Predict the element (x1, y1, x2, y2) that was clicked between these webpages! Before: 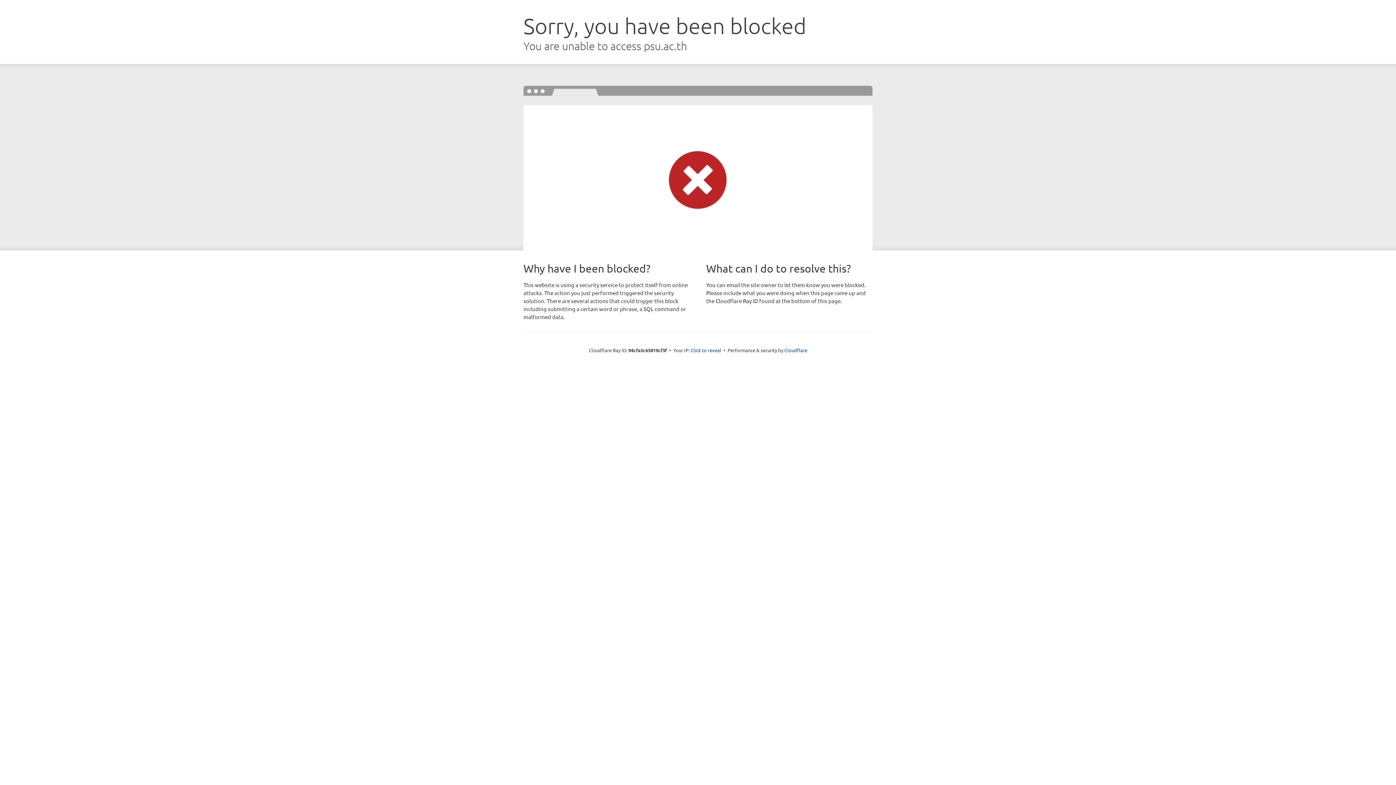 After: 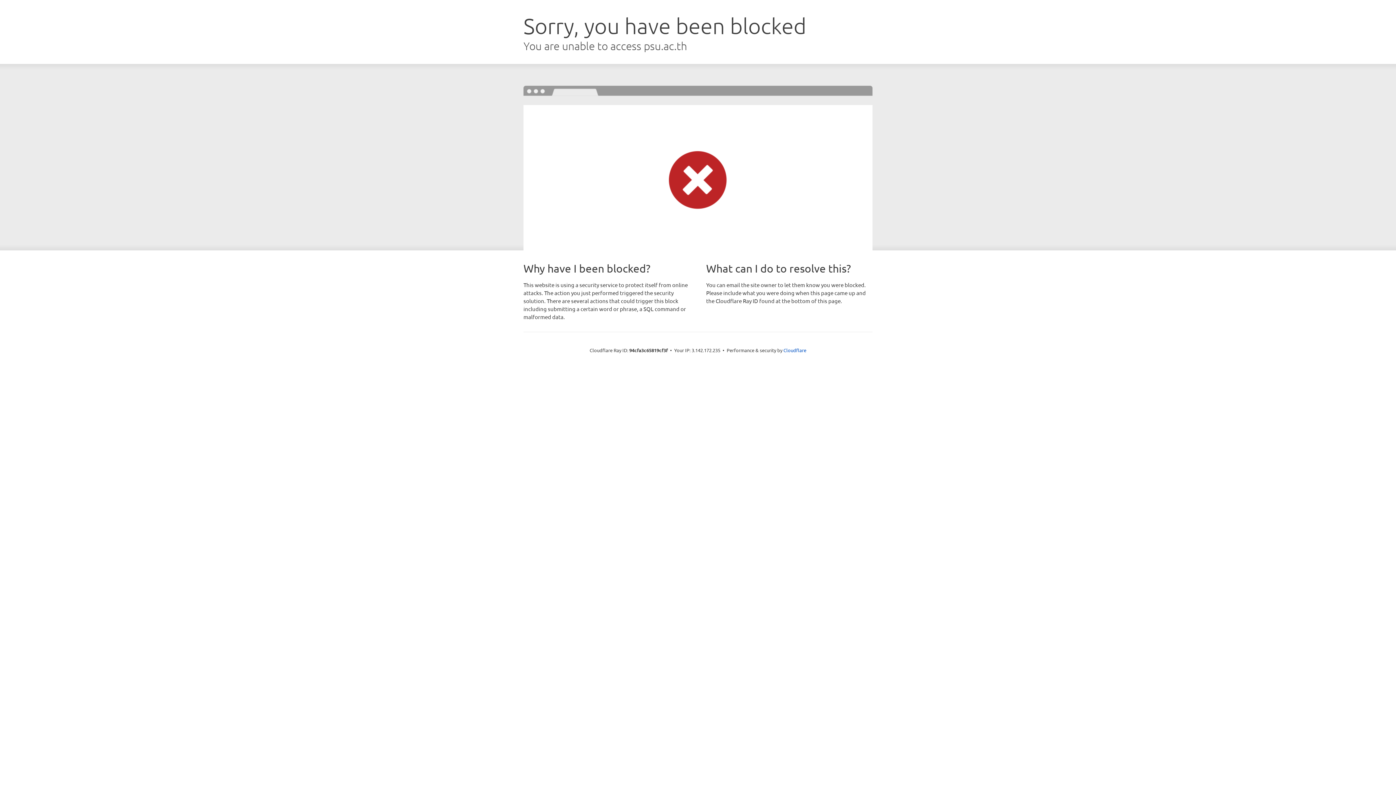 Action: bbox: (690, 346, 721, 353) label: Click to reveal